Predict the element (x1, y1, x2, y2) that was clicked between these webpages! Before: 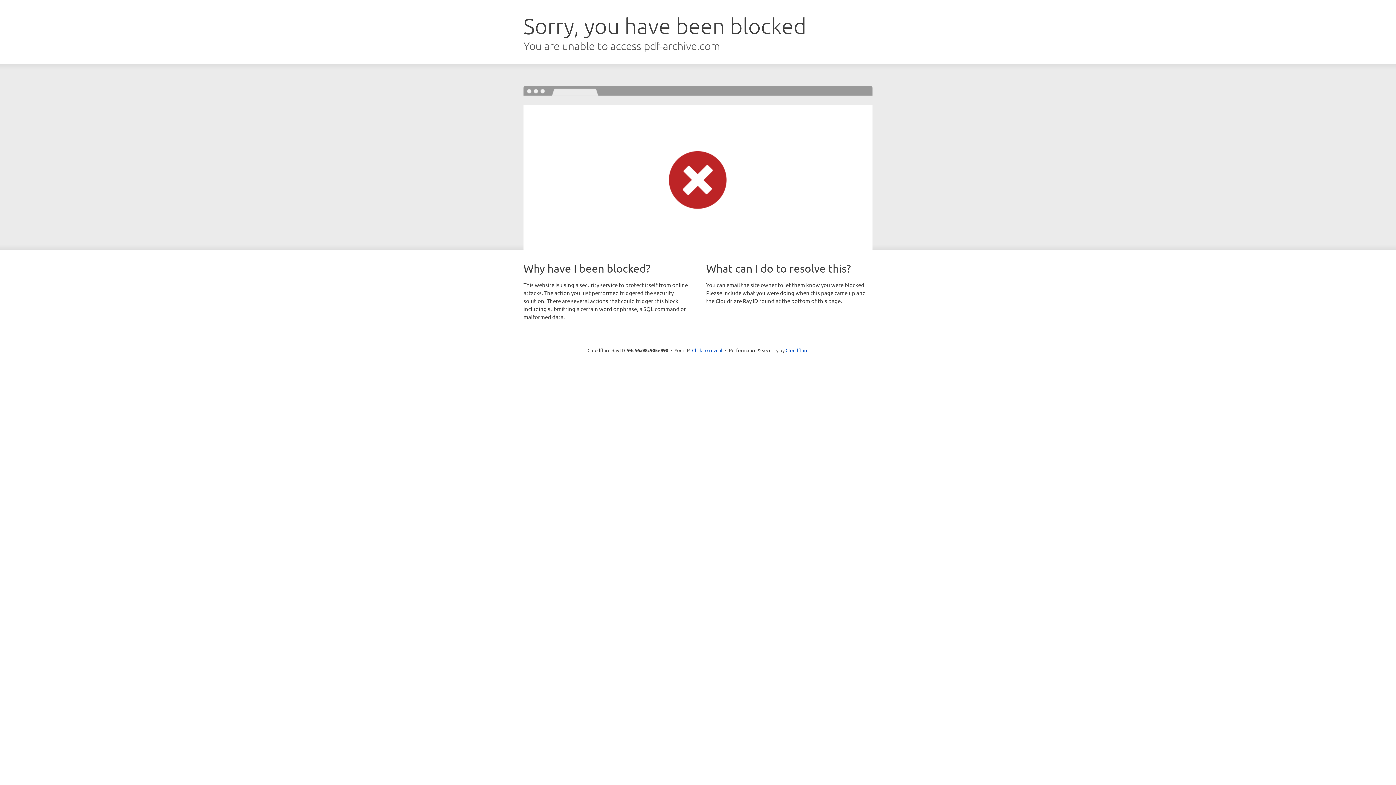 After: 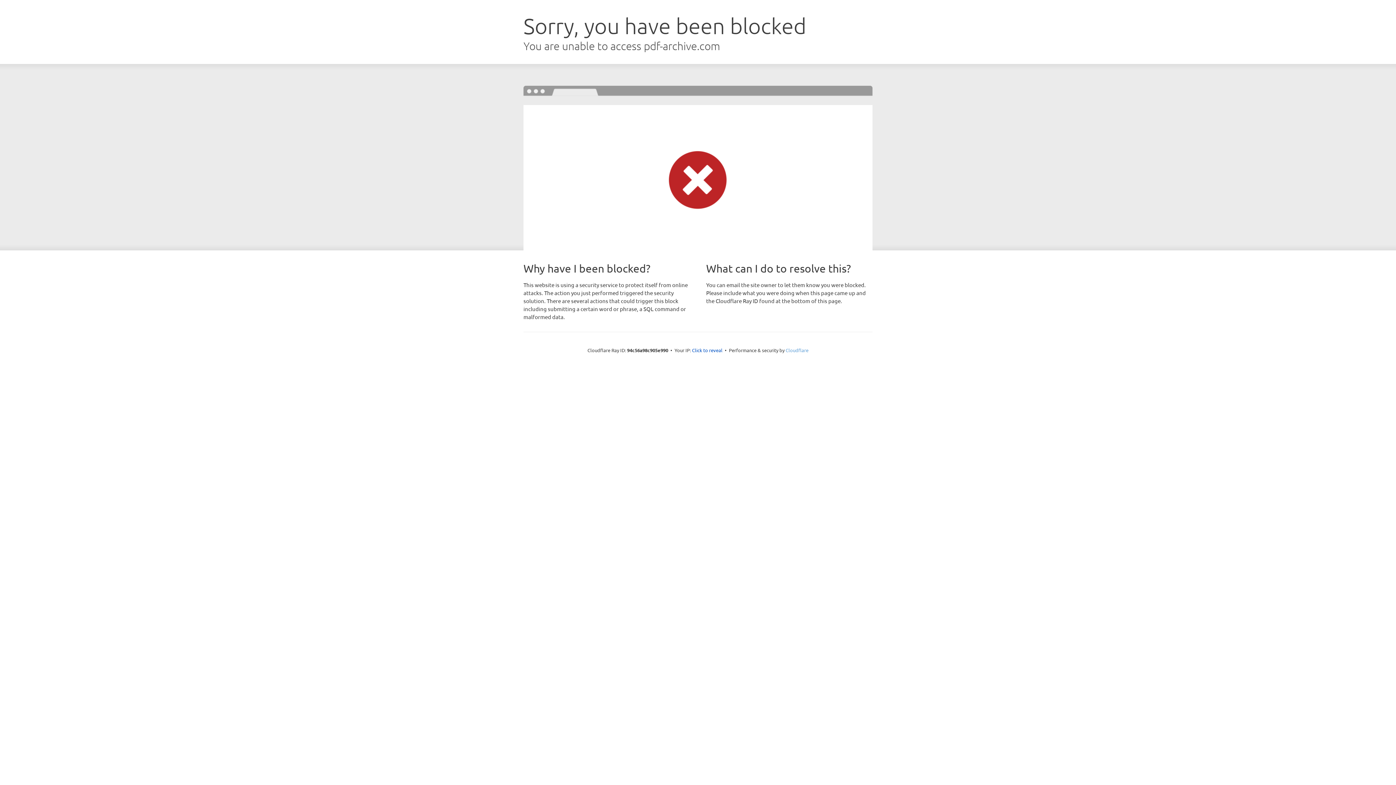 Action: label: Cloudflare bbox: (785, 347, 808, 353)